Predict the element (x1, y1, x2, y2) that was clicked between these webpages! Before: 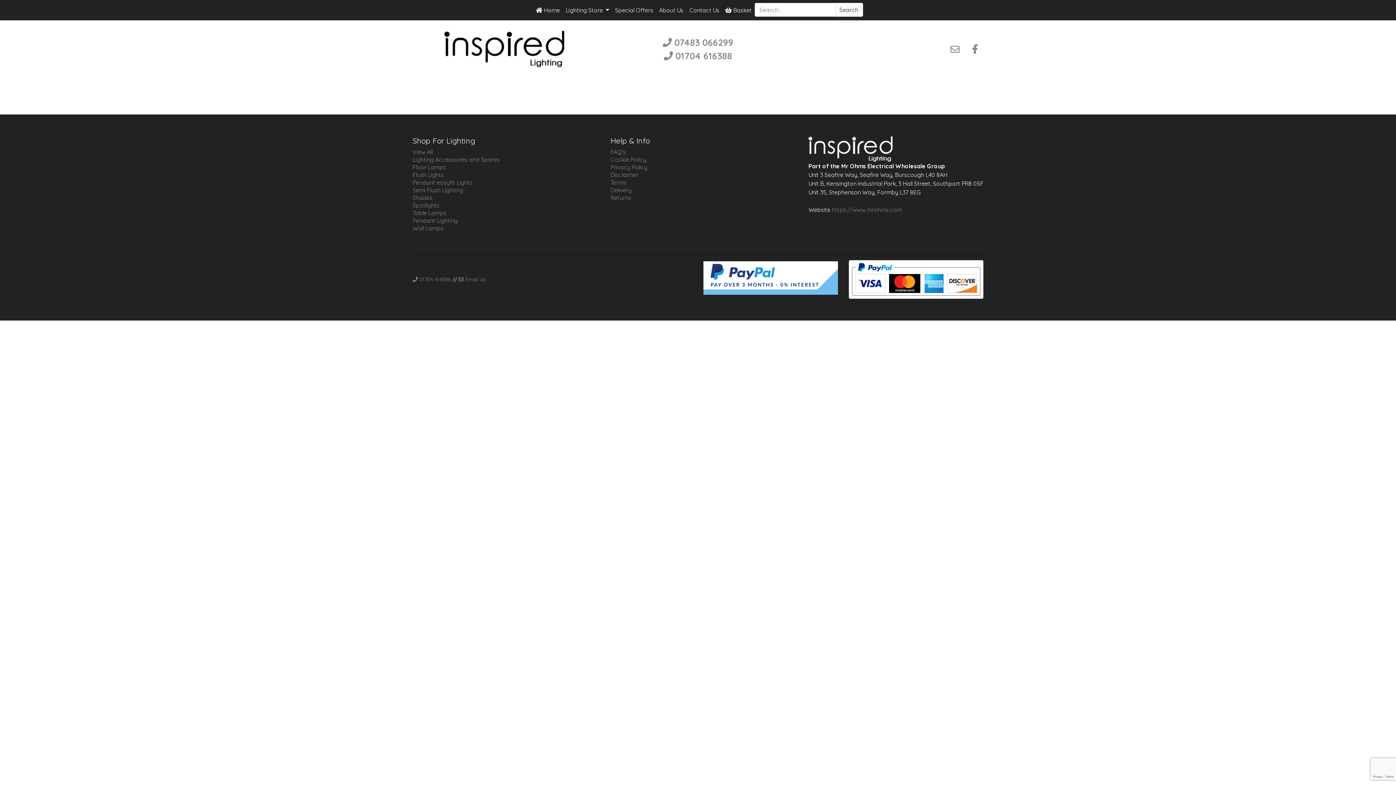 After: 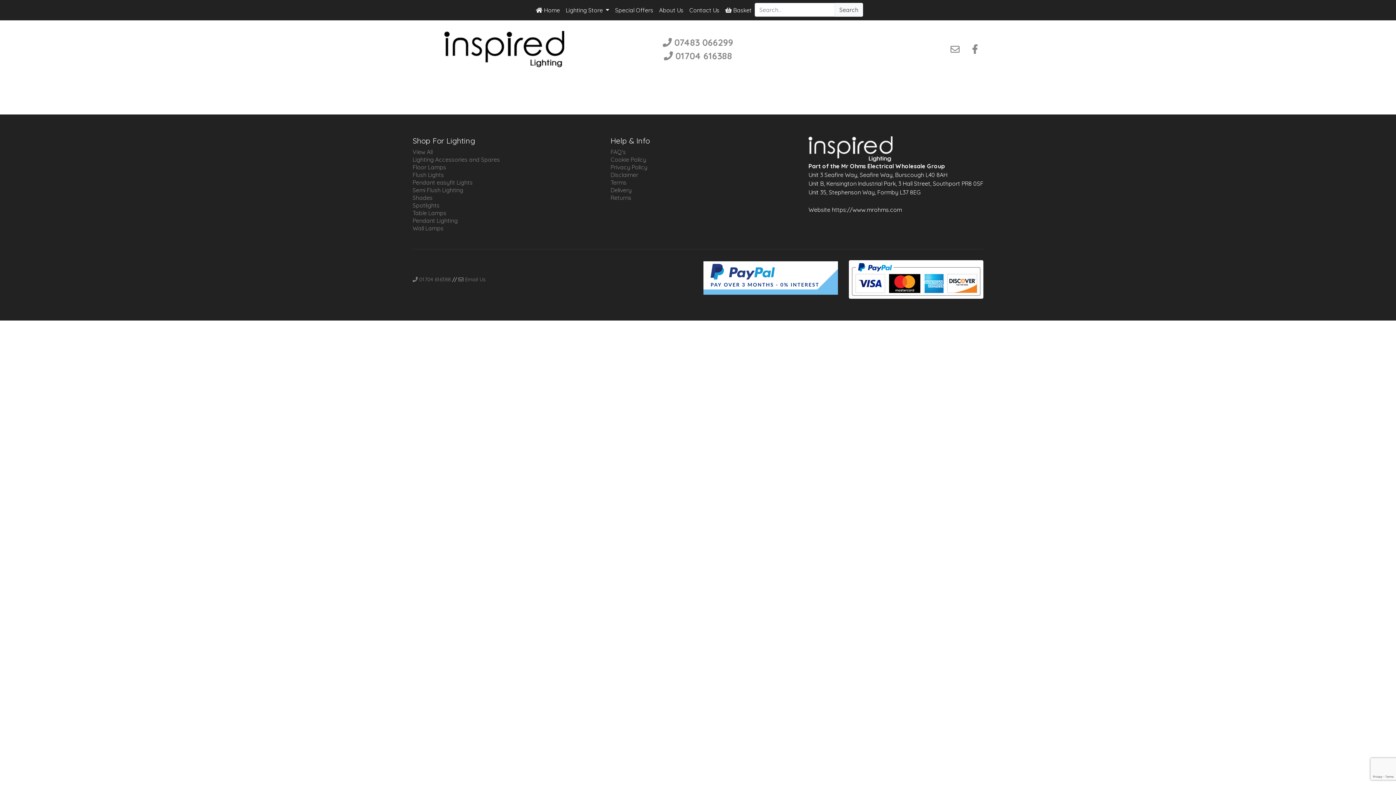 Action: bbox: (832, 206, 902, 213) label: https://www.mrohms.com